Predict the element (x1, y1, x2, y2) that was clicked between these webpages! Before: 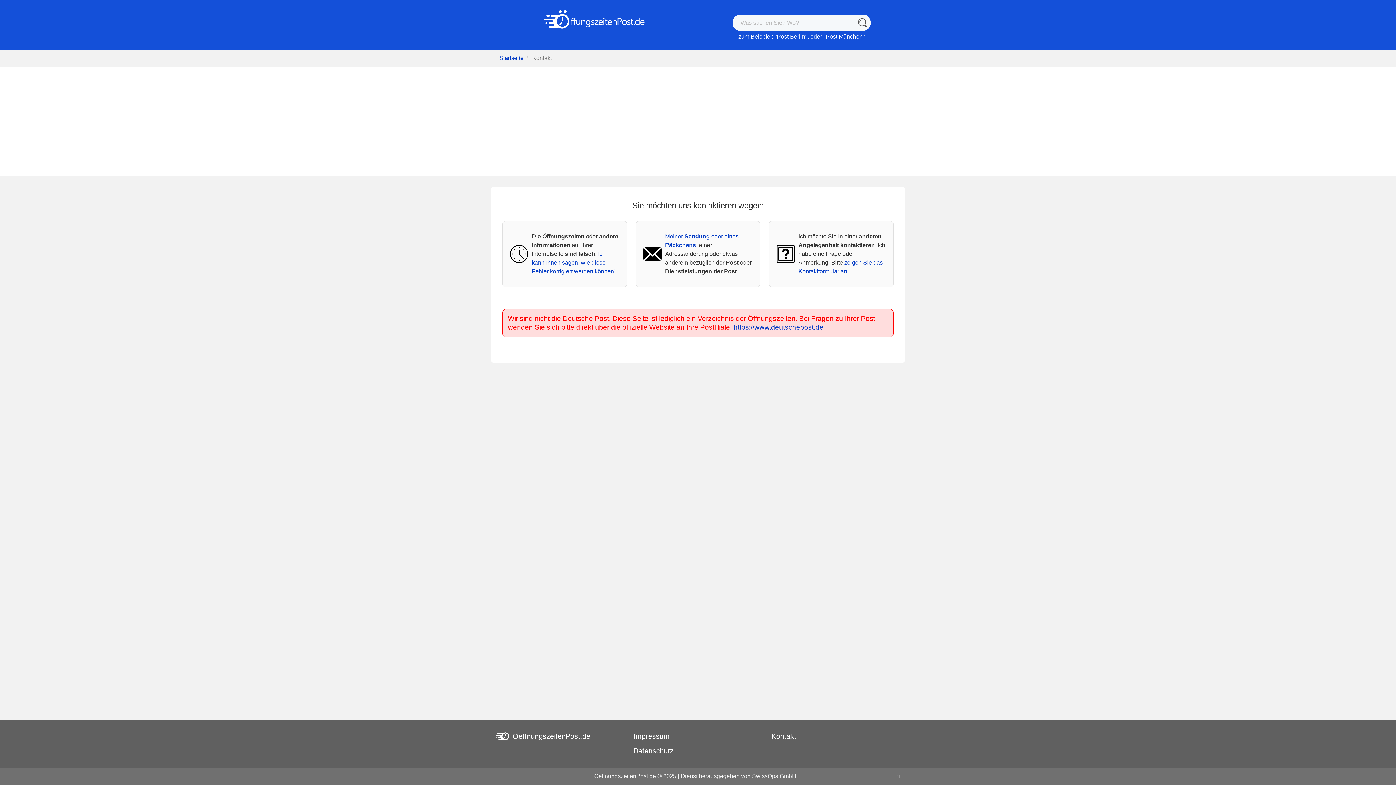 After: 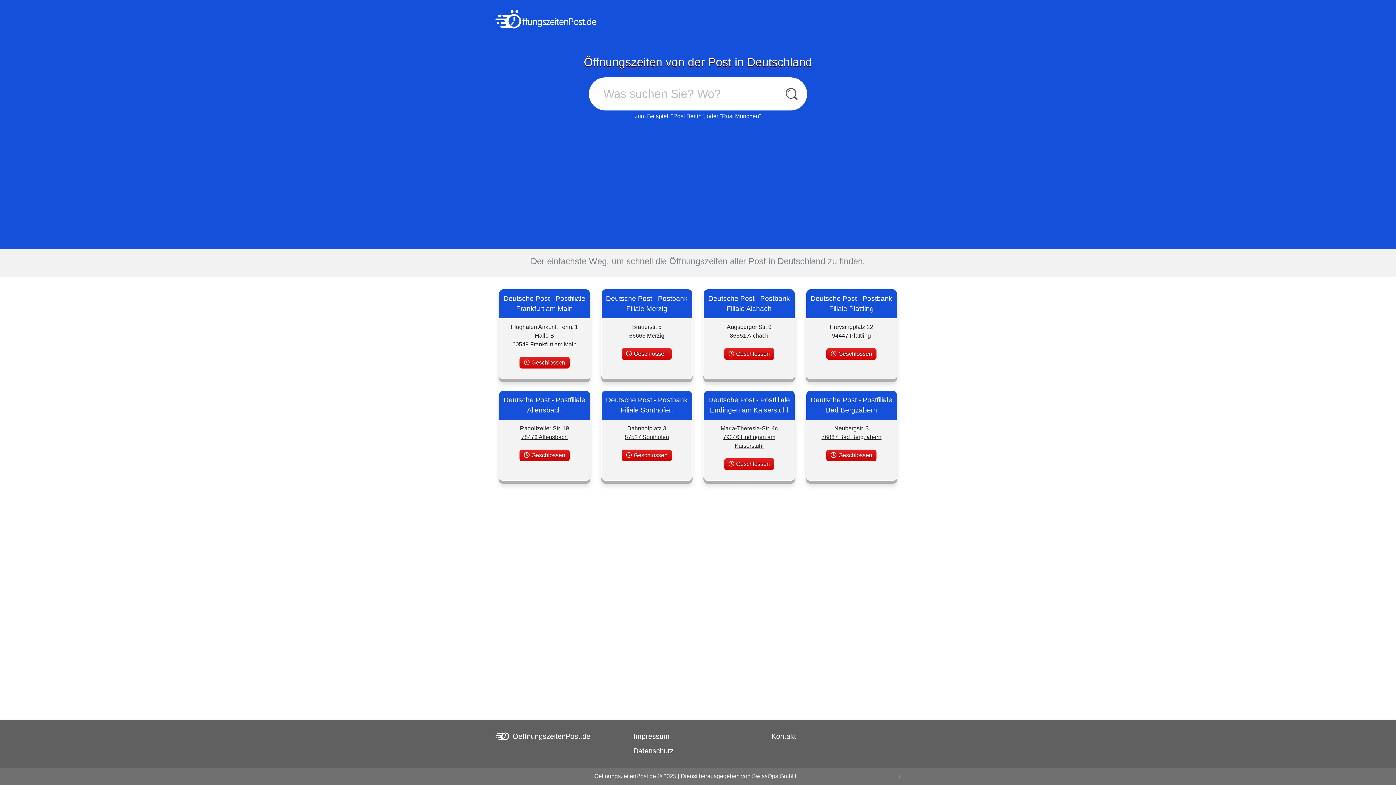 Action: bbox: (499, 54, 523, 61) label: Startseite